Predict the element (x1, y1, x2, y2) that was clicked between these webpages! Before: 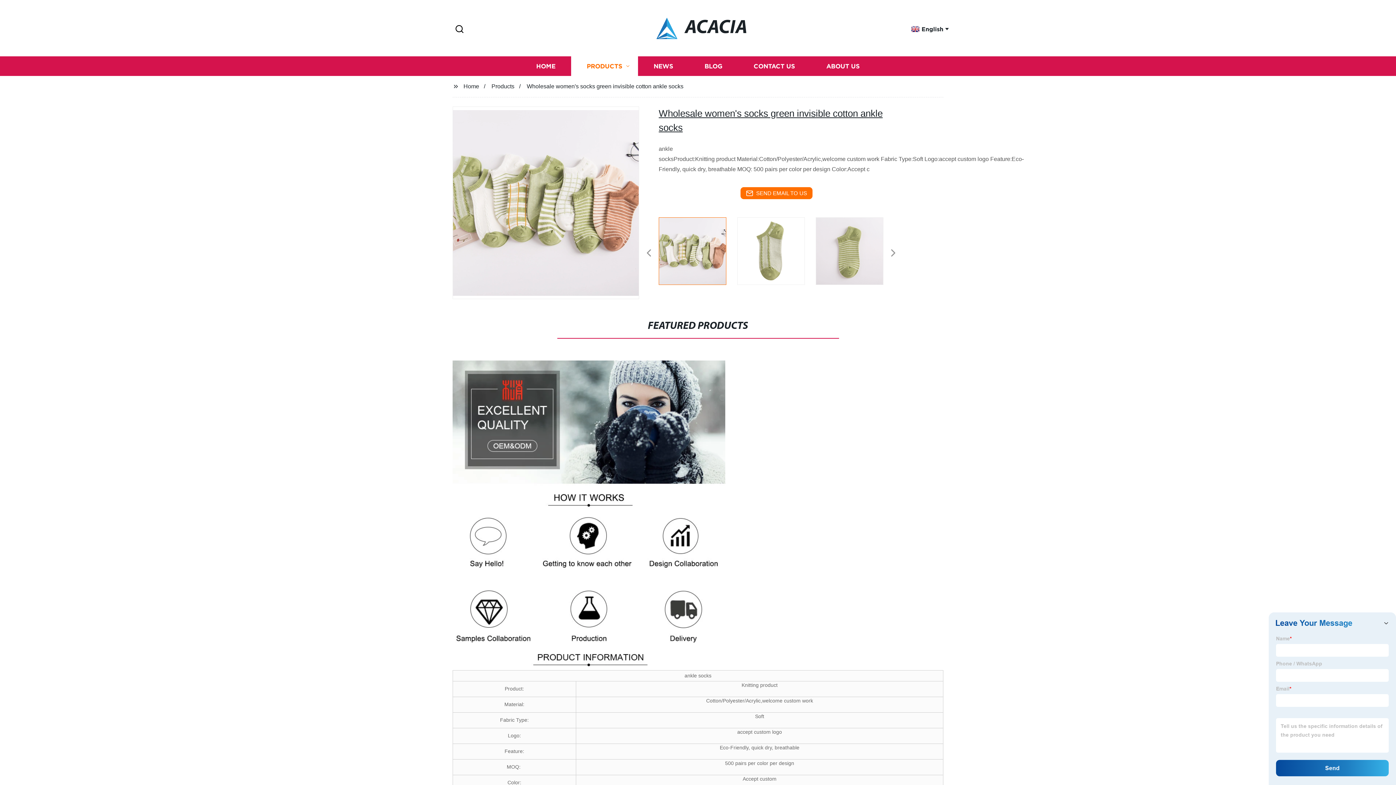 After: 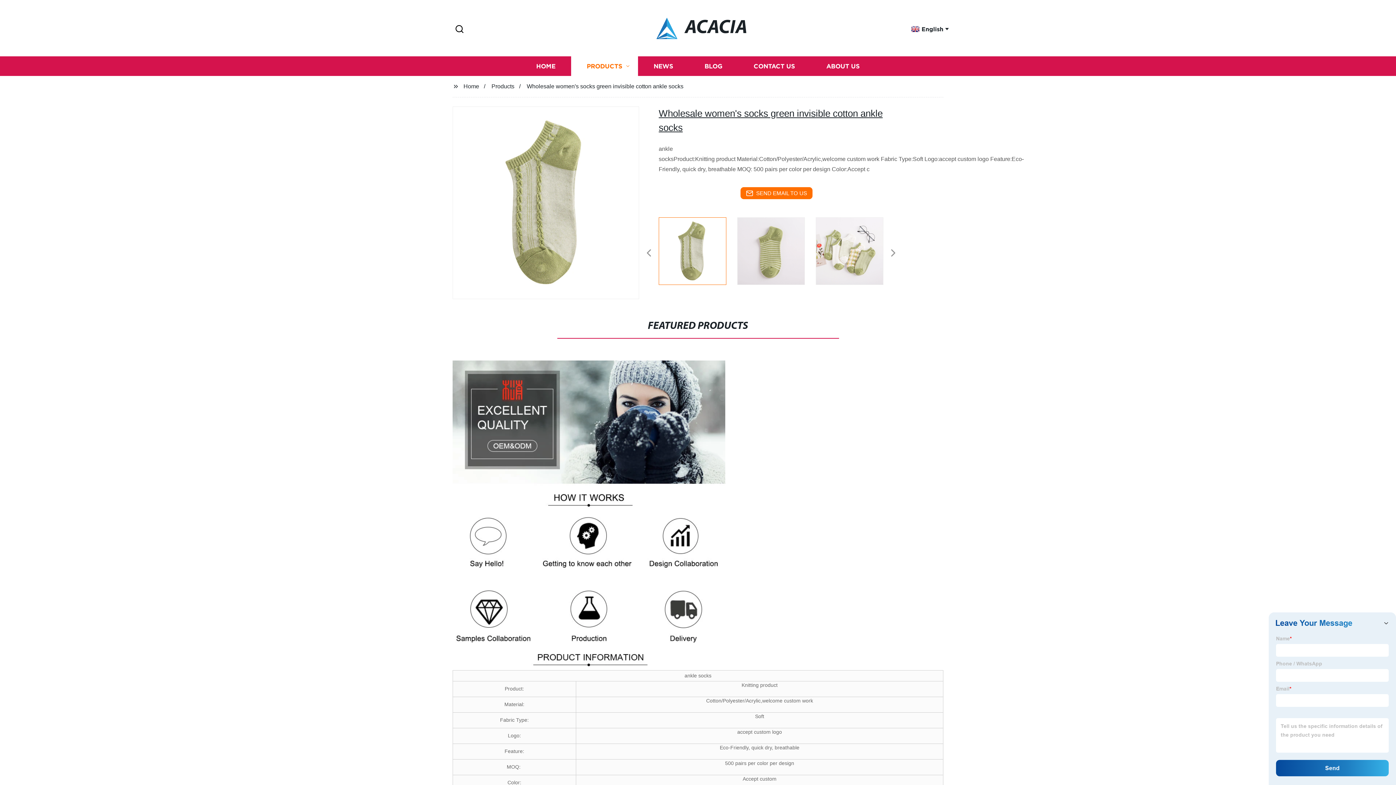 Action: bbox: (634, 206, 639, 206)